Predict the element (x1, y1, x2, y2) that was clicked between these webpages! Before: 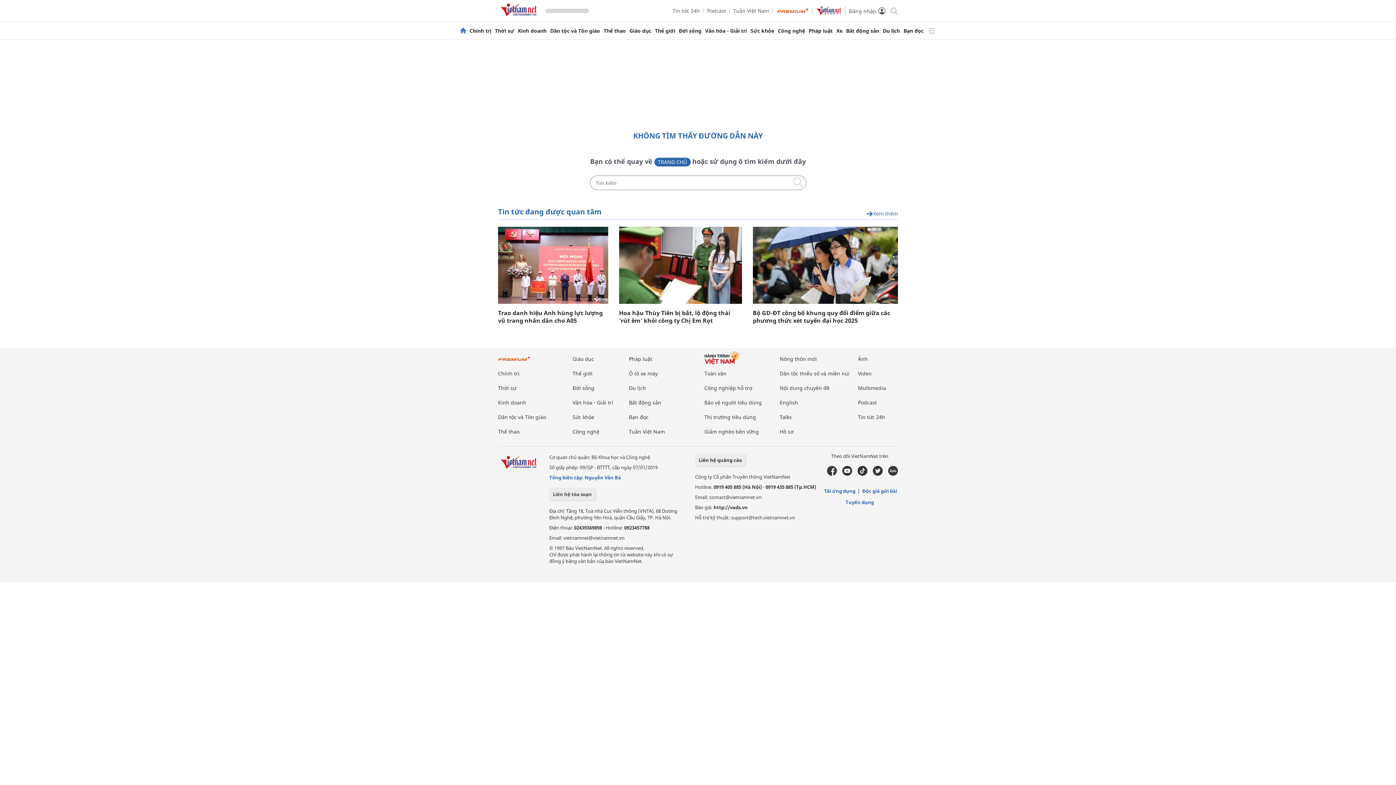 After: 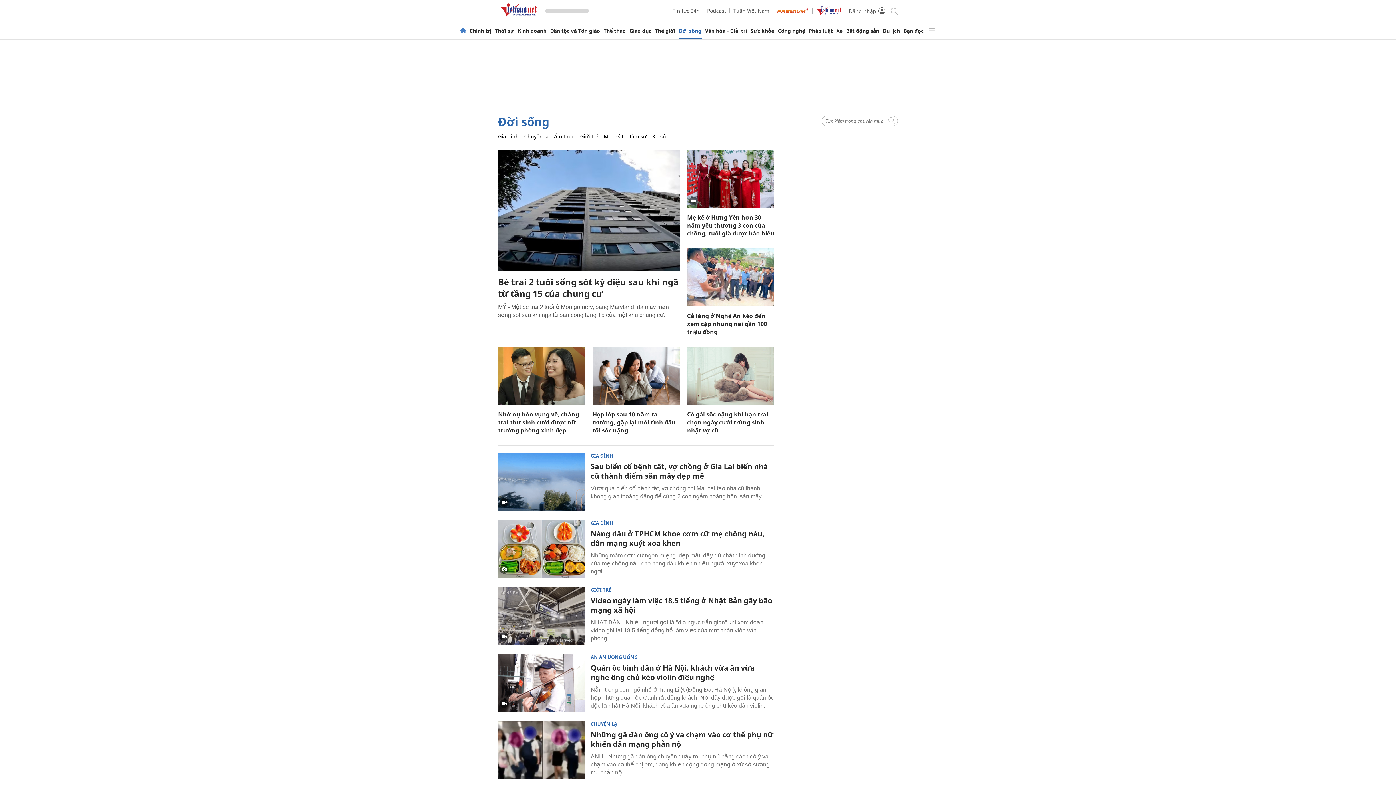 Action: label: Đời sống bbox: (572, 384, 594, 391)